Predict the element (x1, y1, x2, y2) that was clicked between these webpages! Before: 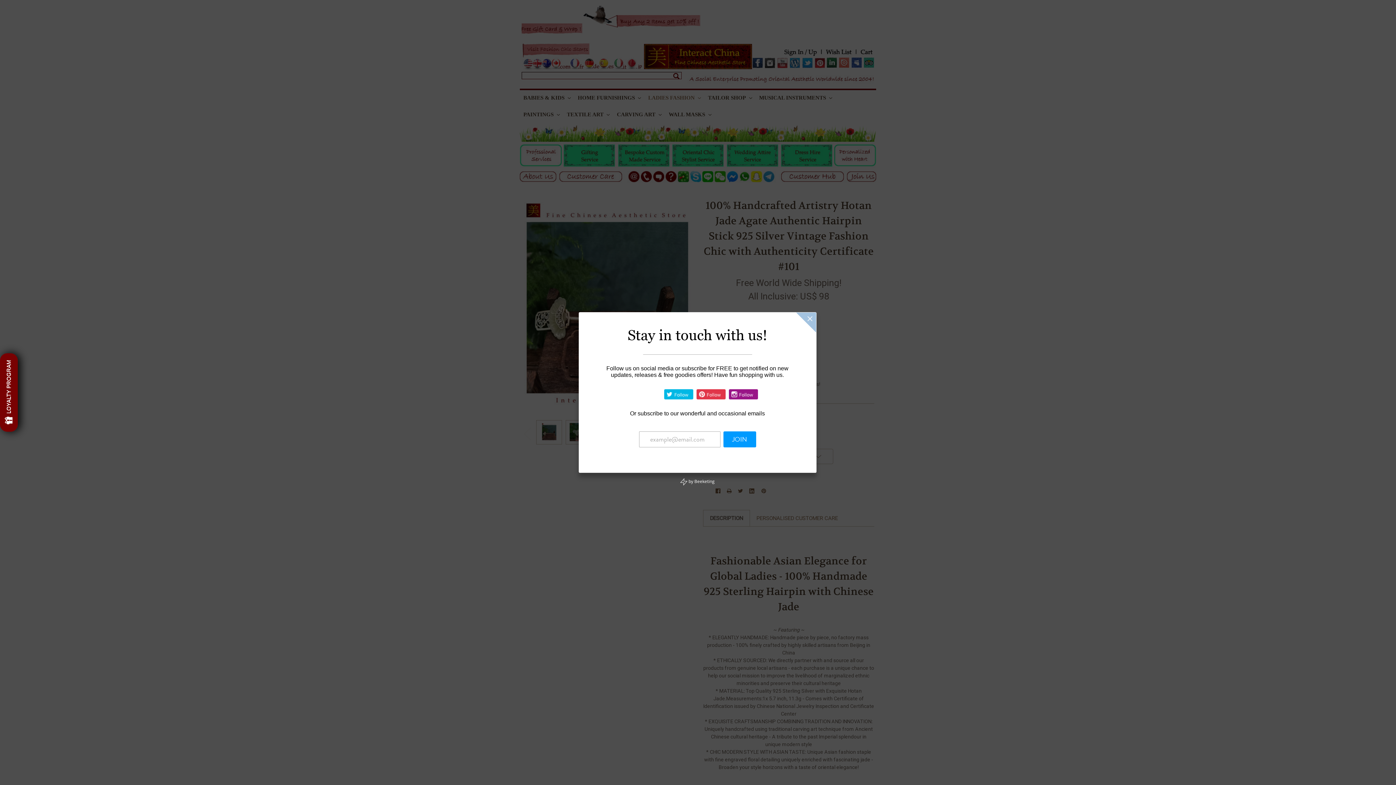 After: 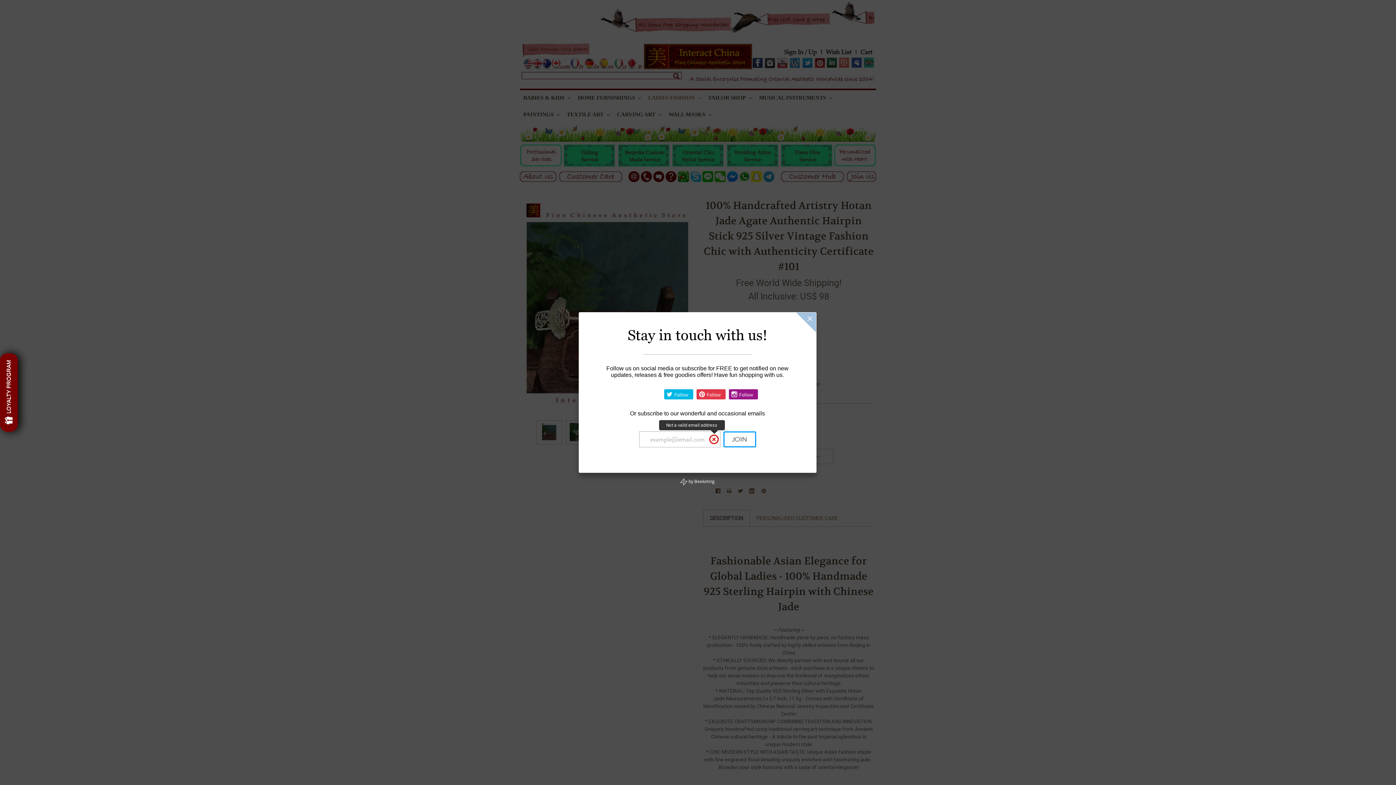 Action: bbox: (723, 431, 756, 447) label: JOIN